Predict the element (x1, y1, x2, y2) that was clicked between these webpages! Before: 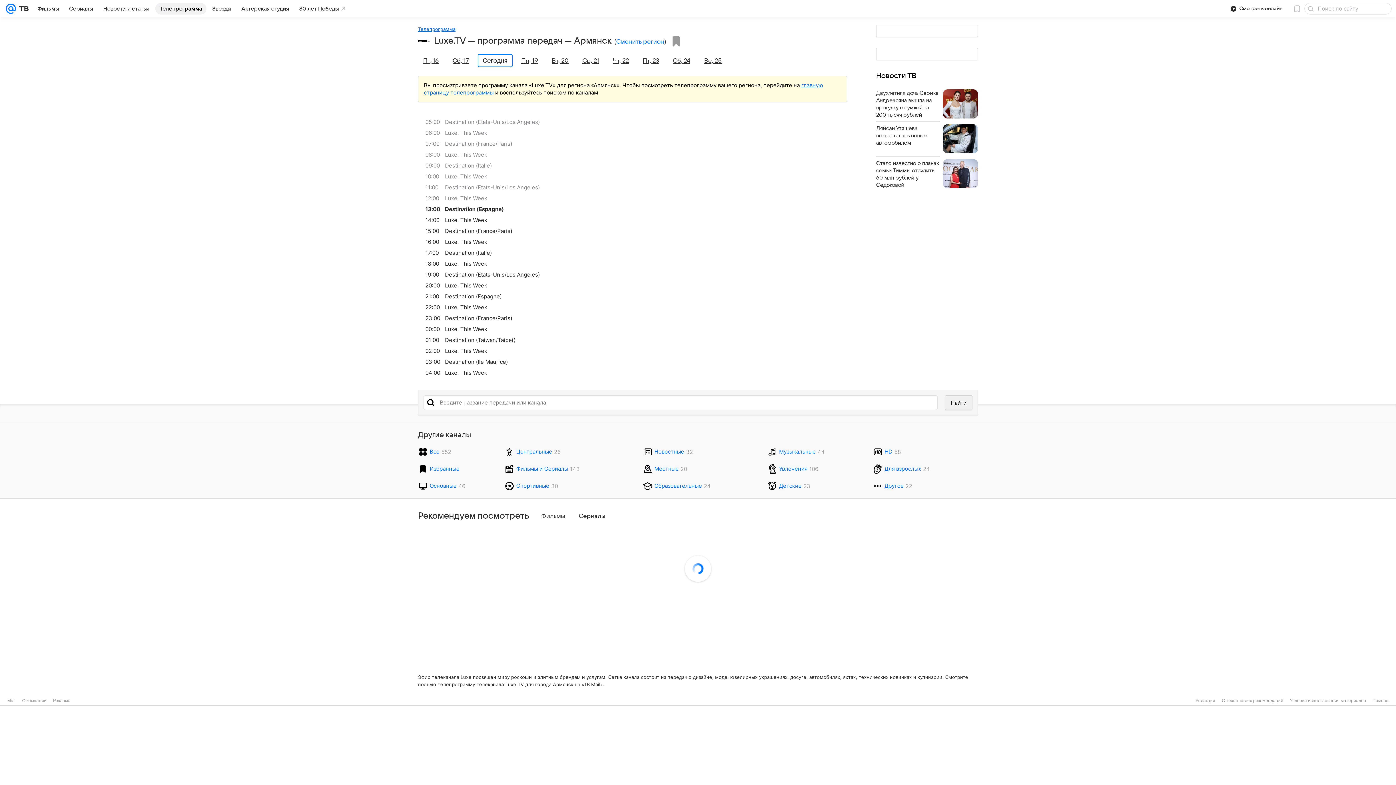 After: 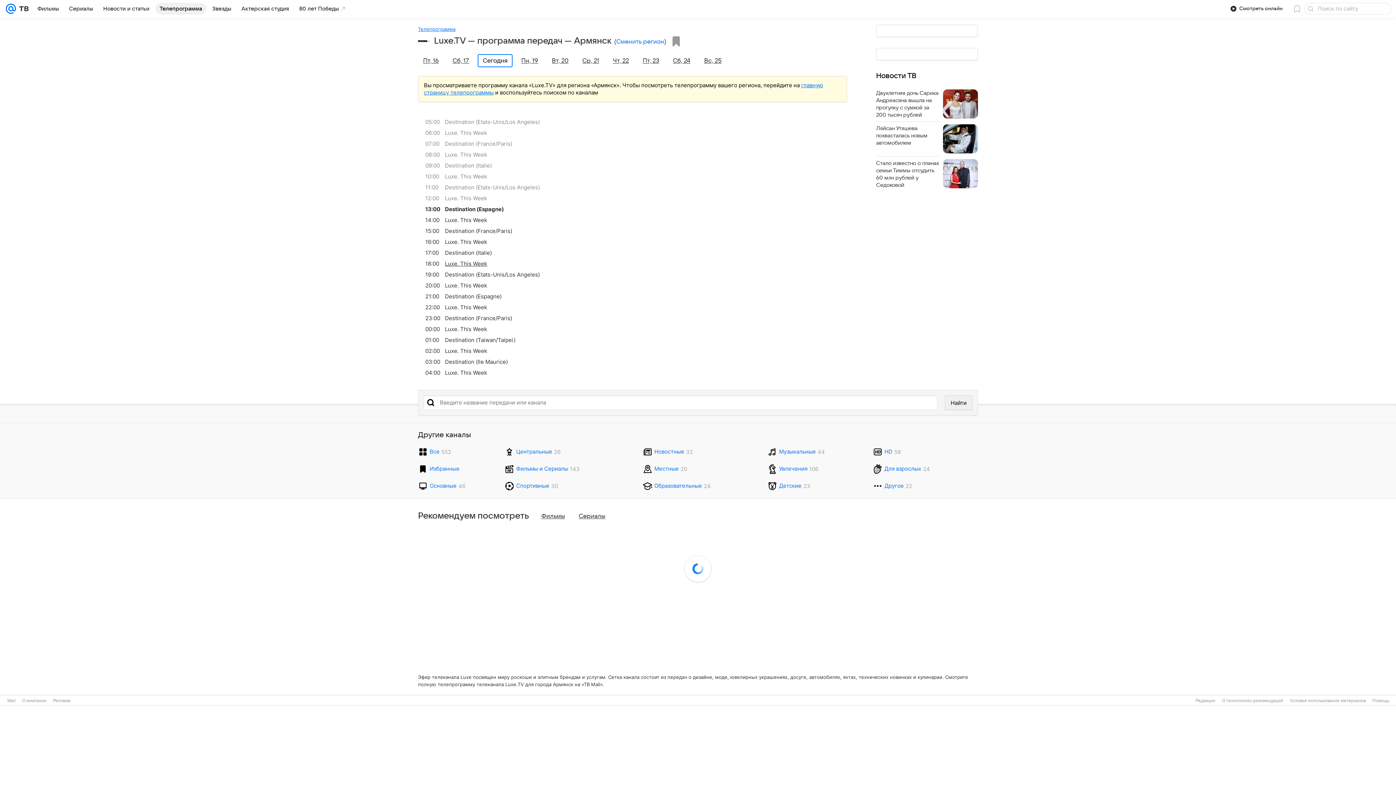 Action: bbox: (425, 258, 854, 269) label: 18:00
Luxe. This Week